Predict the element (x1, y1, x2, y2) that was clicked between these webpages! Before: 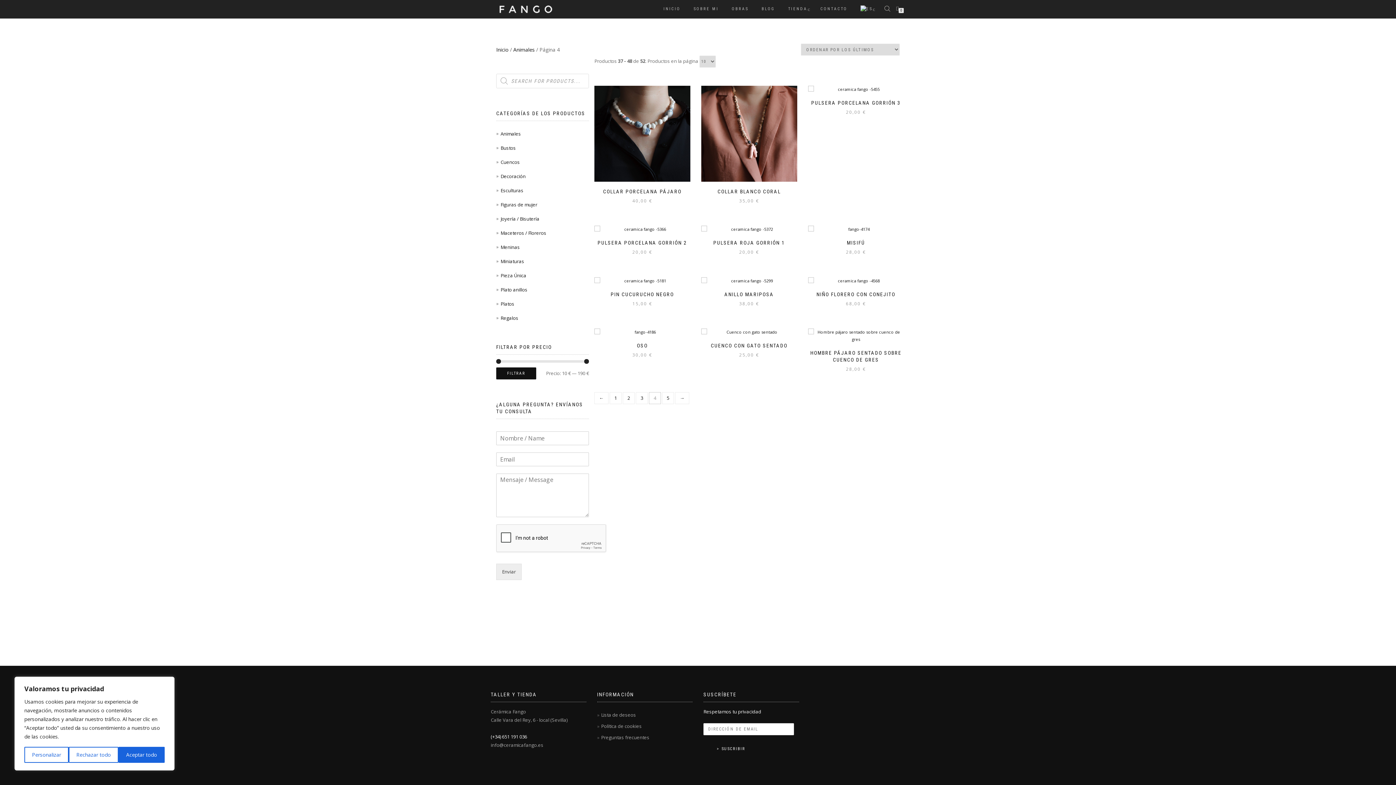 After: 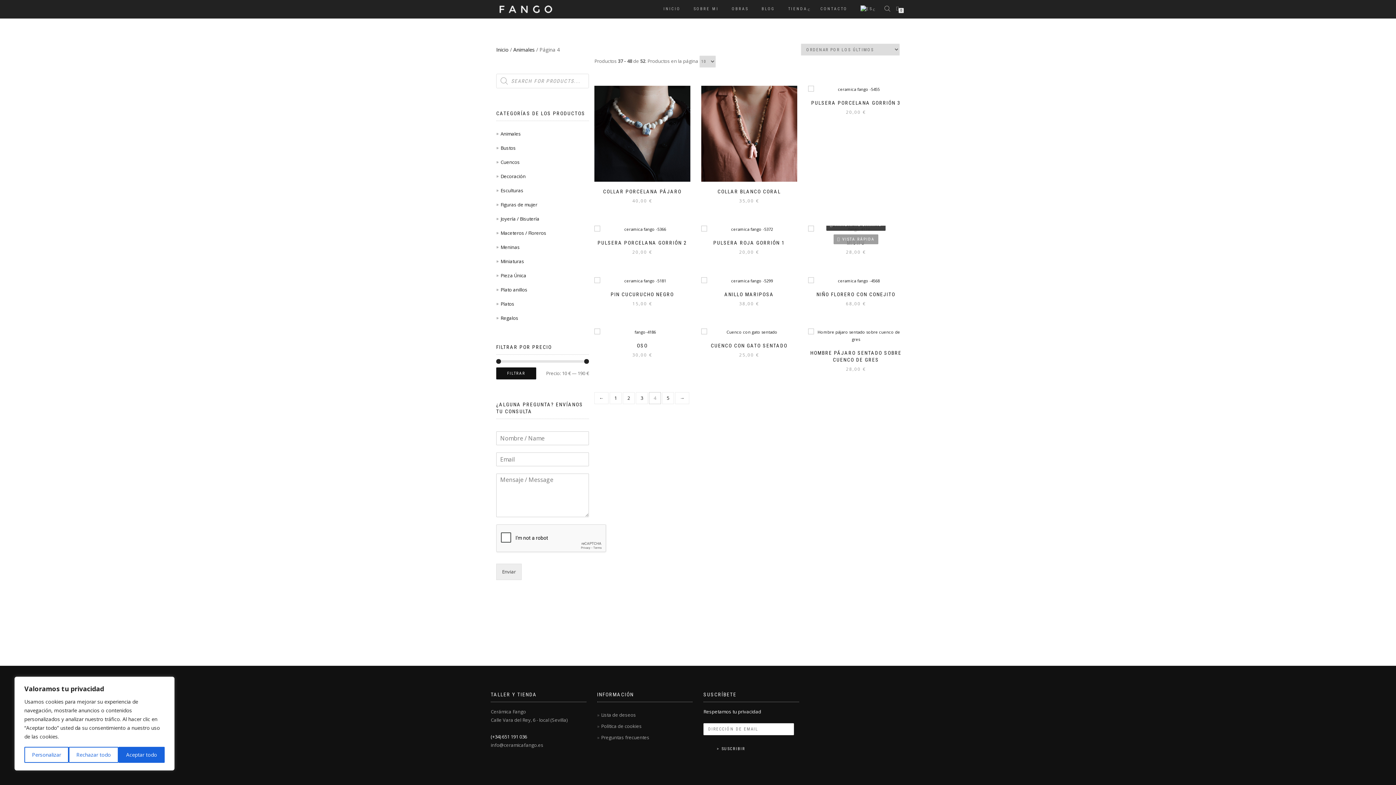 Action: bbox: (808, 225, 904, 256) label: AÑADIR AL CARRITO
VISTA RÁPIDA
MISIFÚ
28,00 €